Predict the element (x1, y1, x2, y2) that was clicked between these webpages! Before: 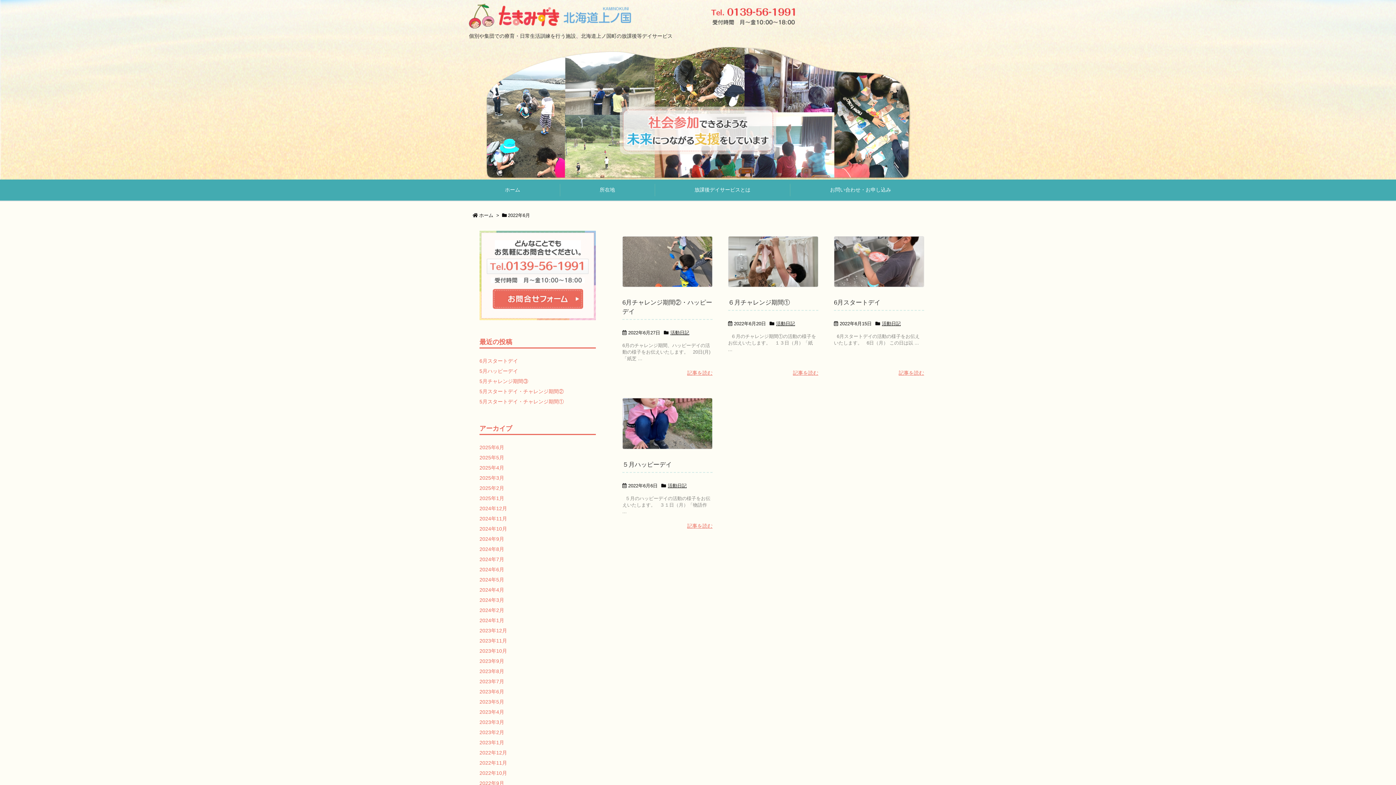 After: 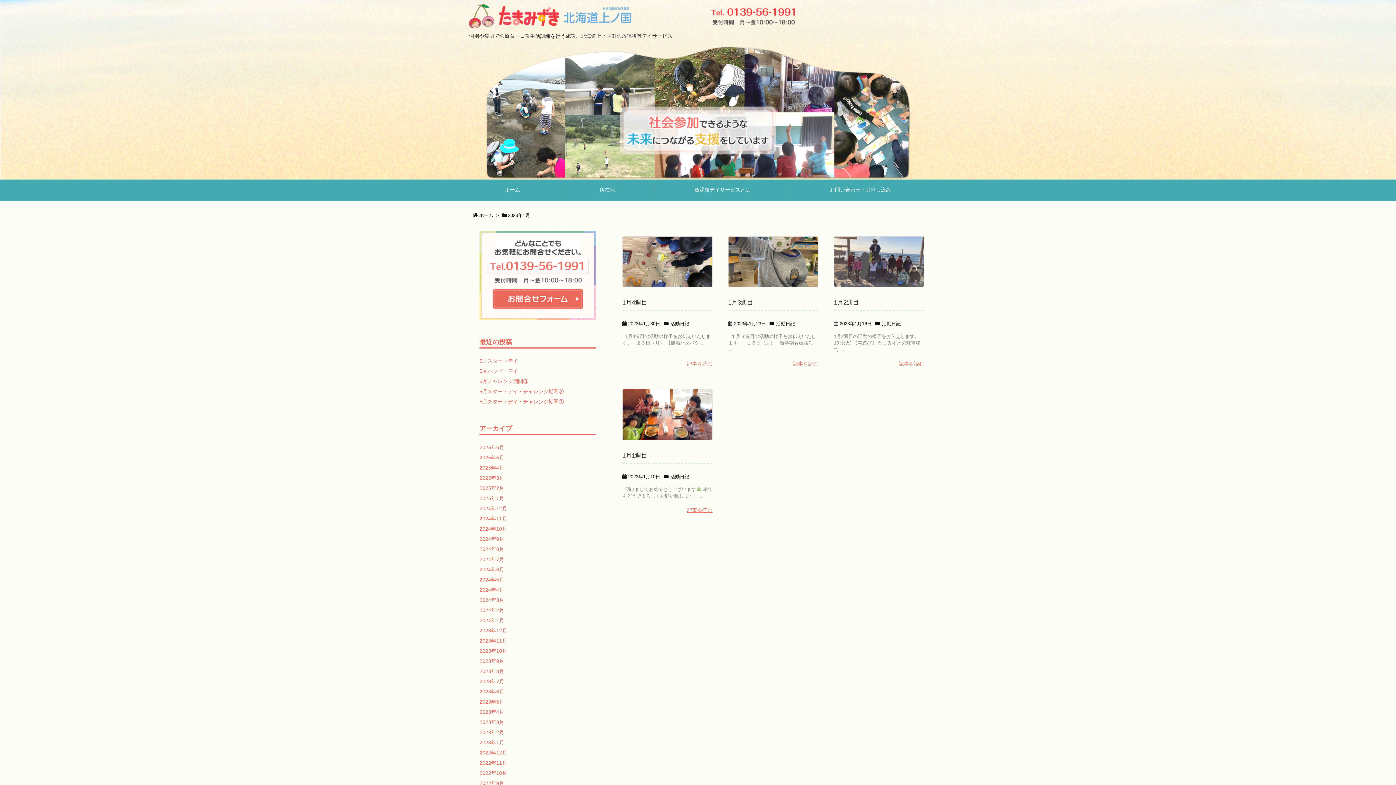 Action: label: 2023年1月 bbox: (479, 740, 504, 745)